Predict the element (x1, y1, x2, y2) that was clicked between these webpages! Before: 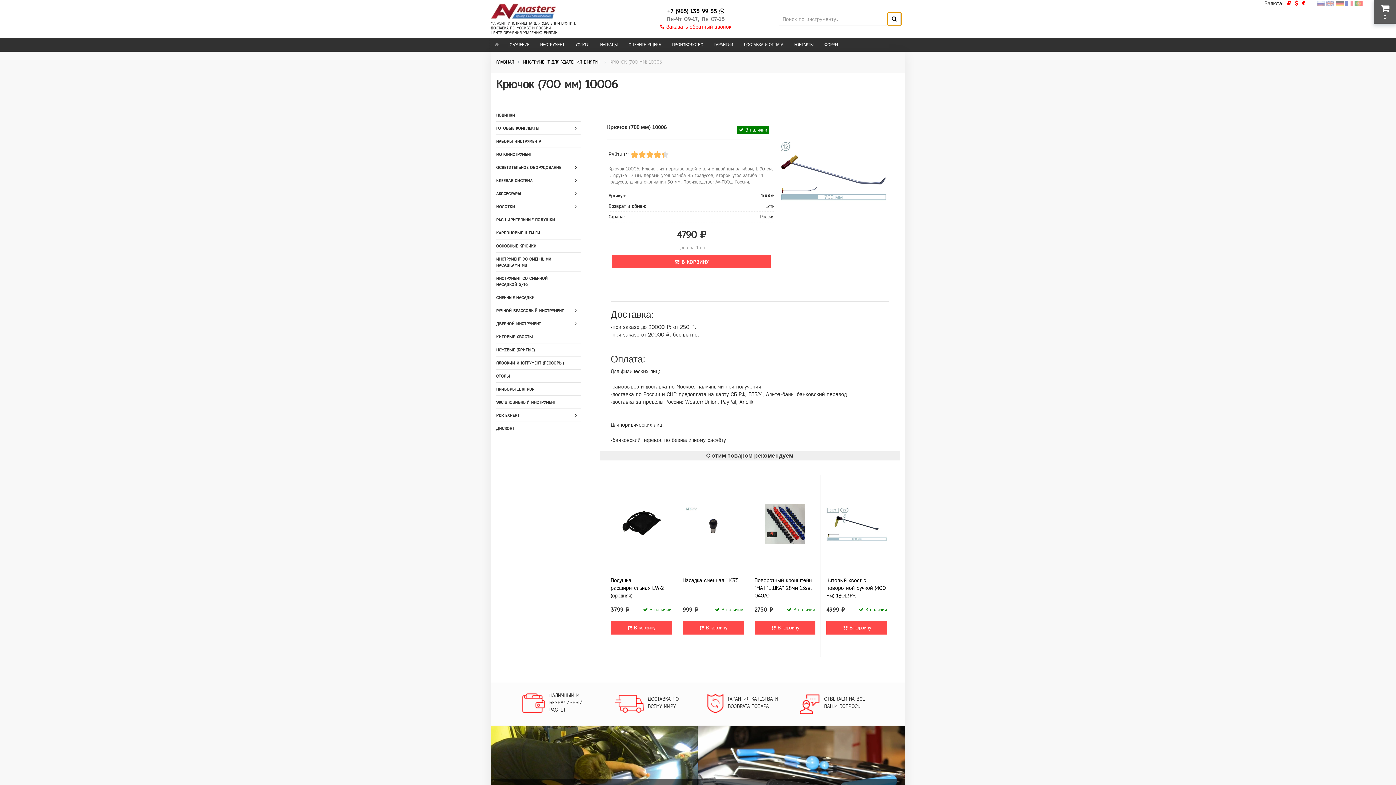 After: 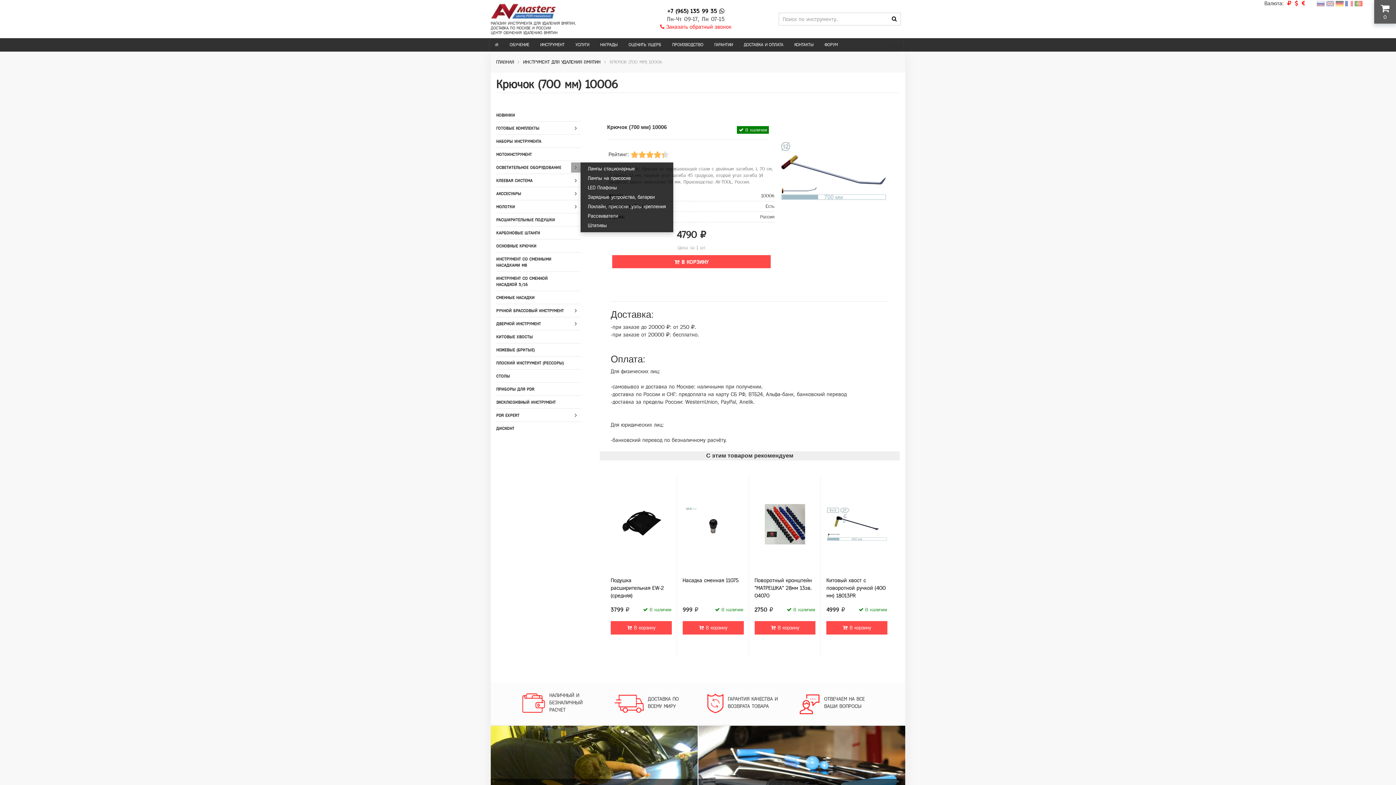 Action: bbox: (571, 162, 580, 172)